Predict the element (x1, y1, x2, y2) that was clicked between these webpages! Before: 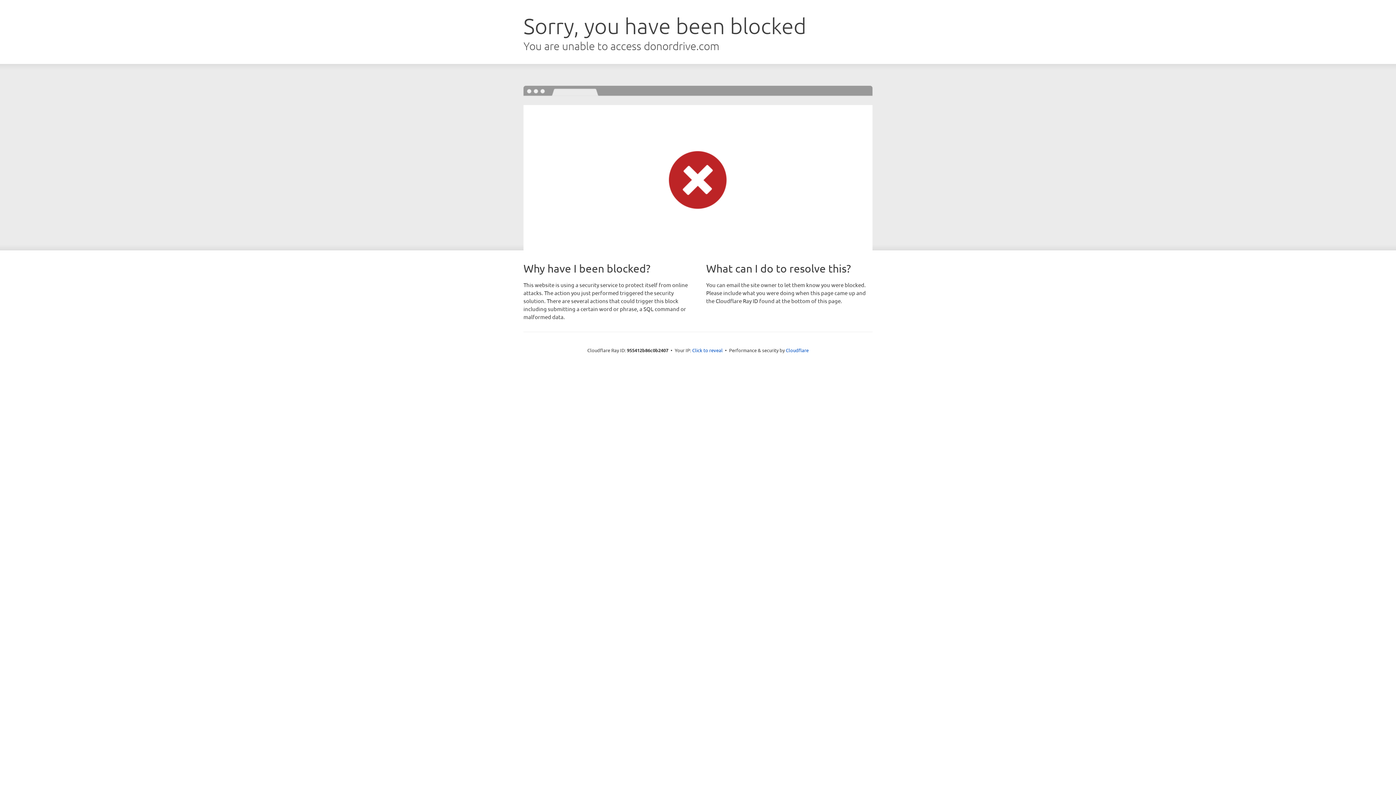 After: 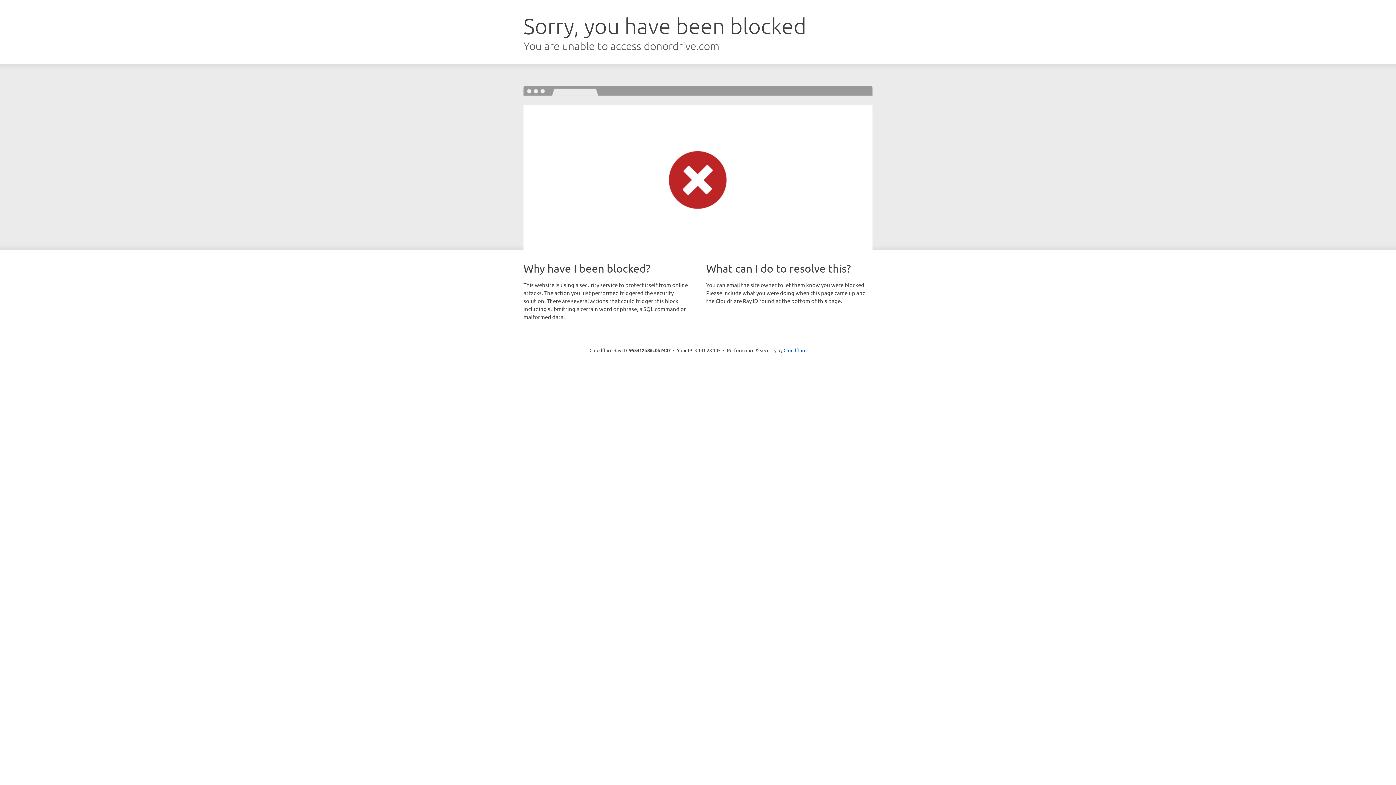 Action: bbox: (692, 346, 722, 353) label: Click to reveal